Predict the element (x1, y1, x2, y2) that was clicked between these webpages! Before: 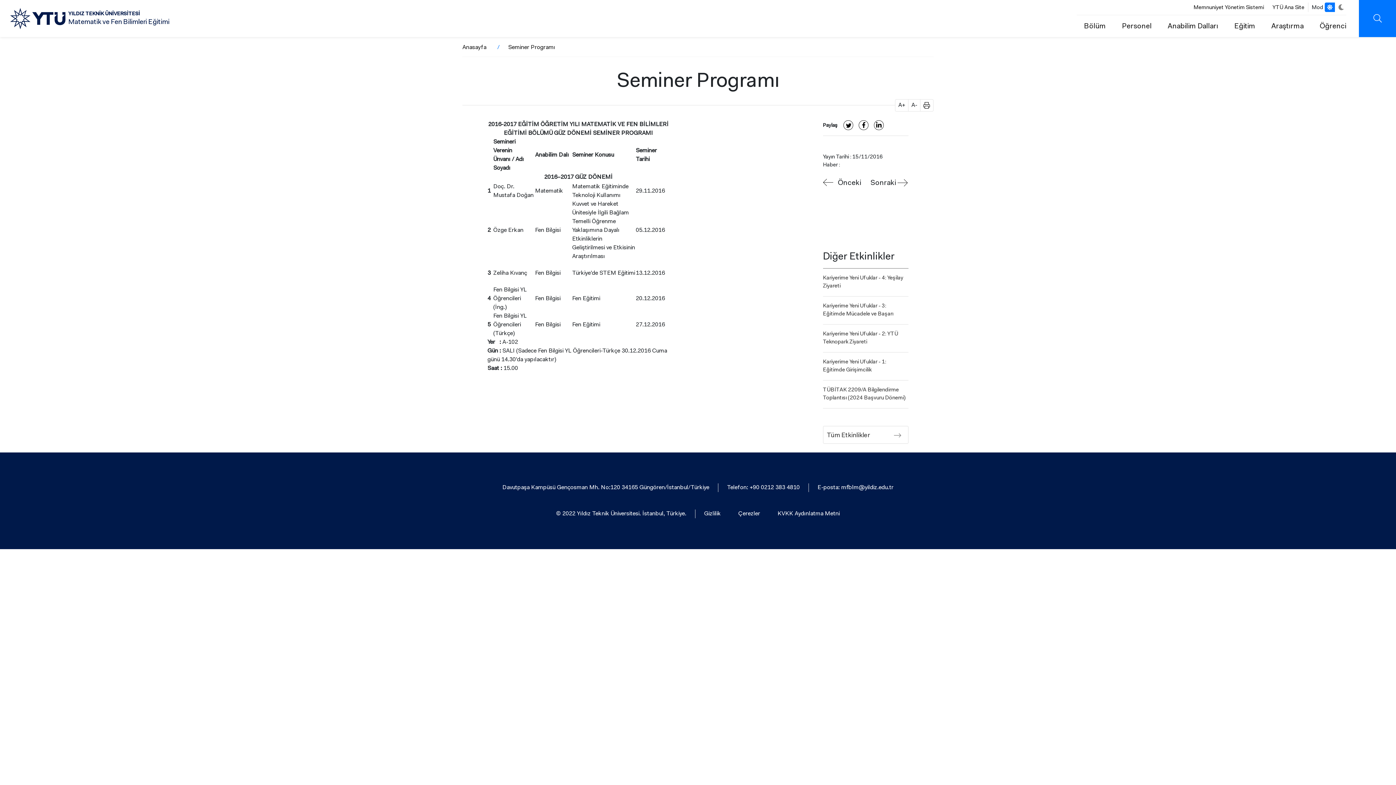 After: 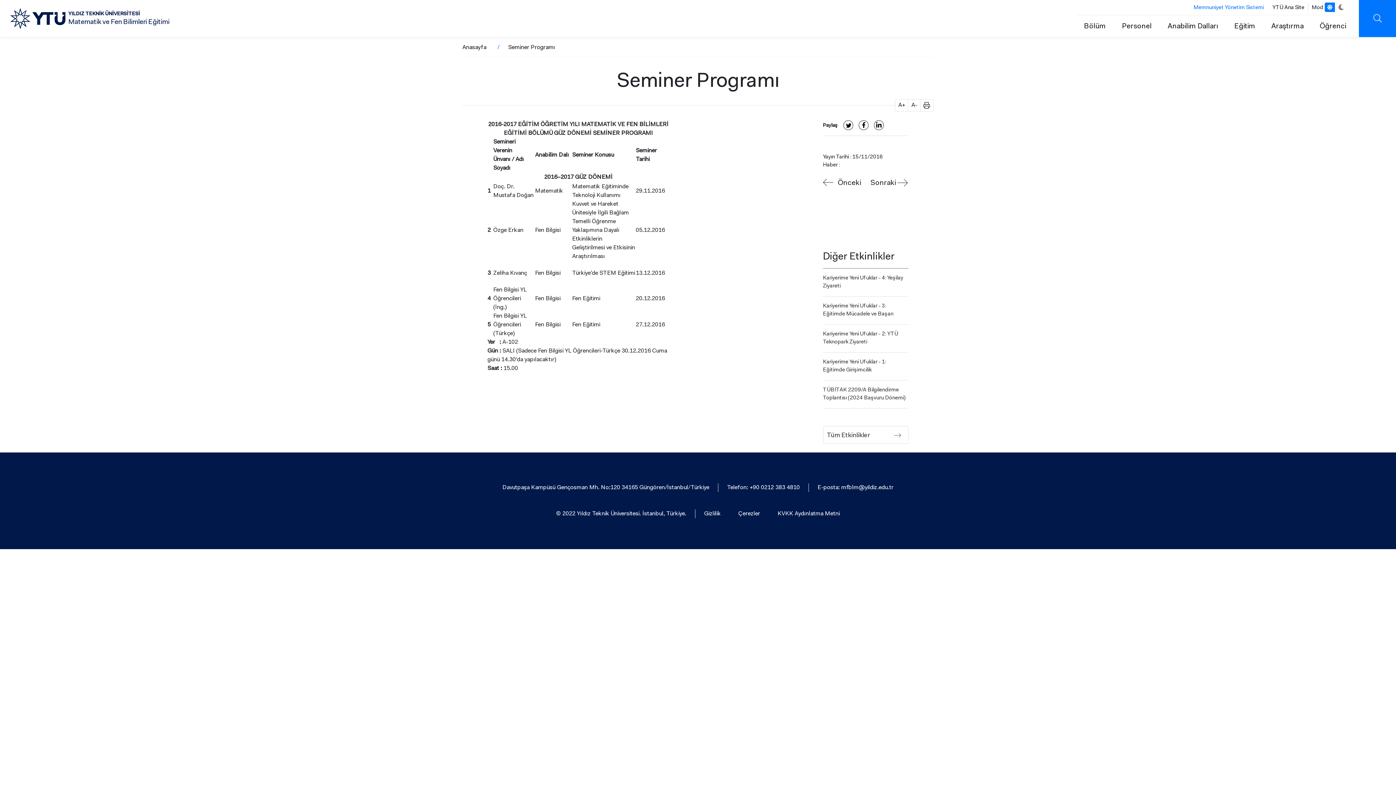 Action: bbox: (1193, 4, 1268, 10) label: Memnuniyet Yönetim Sistemi